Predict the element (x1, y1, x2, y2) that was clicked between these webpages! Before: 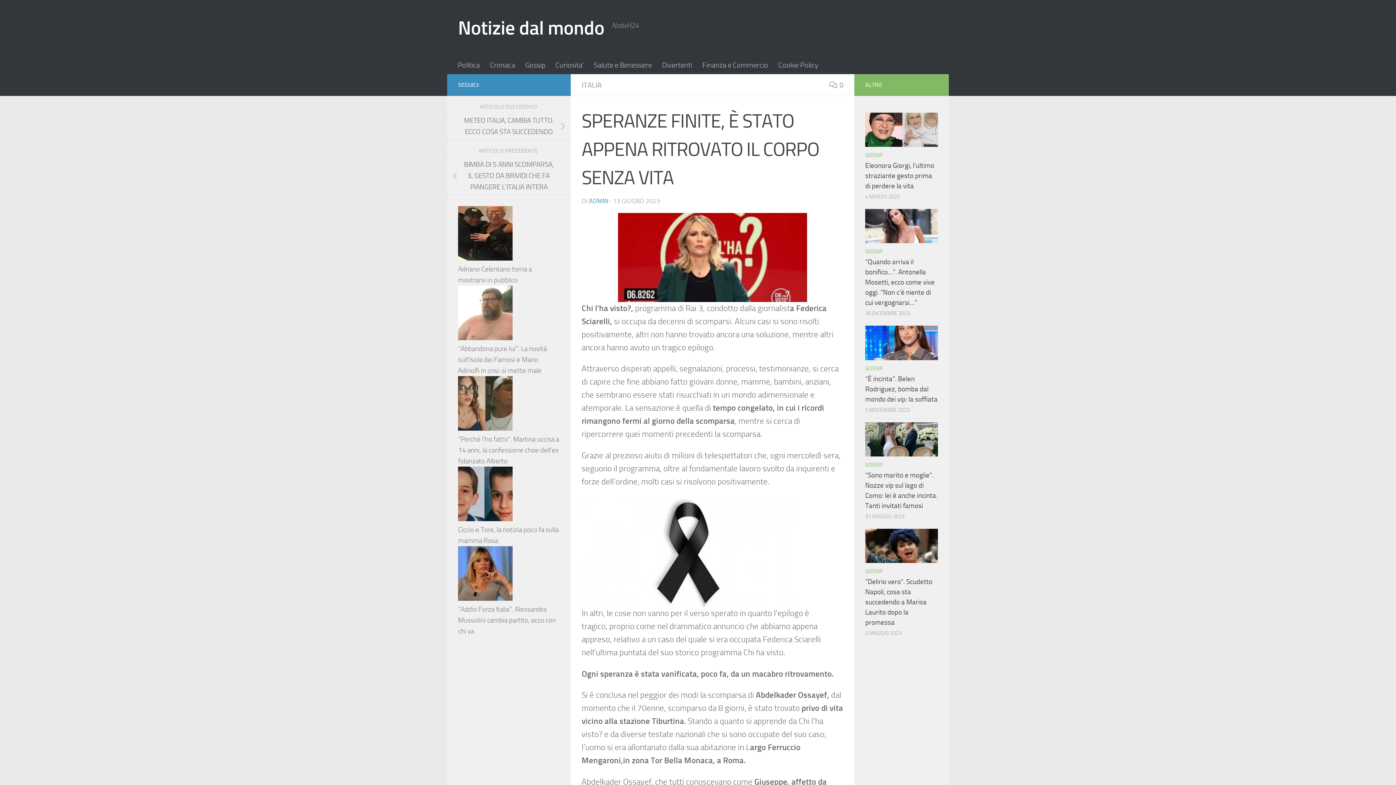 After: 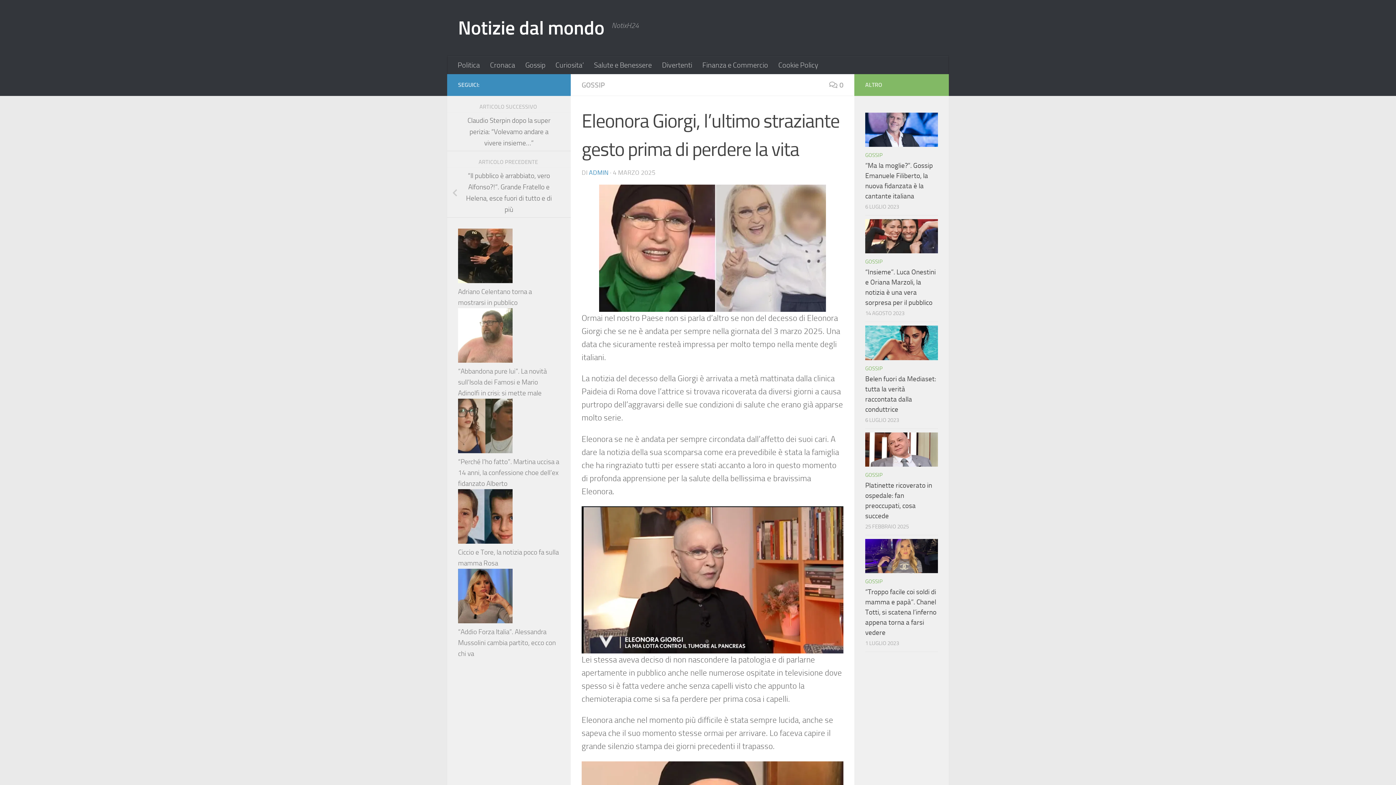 Action: bbox: (865, 161, 934, 190) label: Eleonora Giorgi, l’ultimo straziante gesto prima di perdere la vita